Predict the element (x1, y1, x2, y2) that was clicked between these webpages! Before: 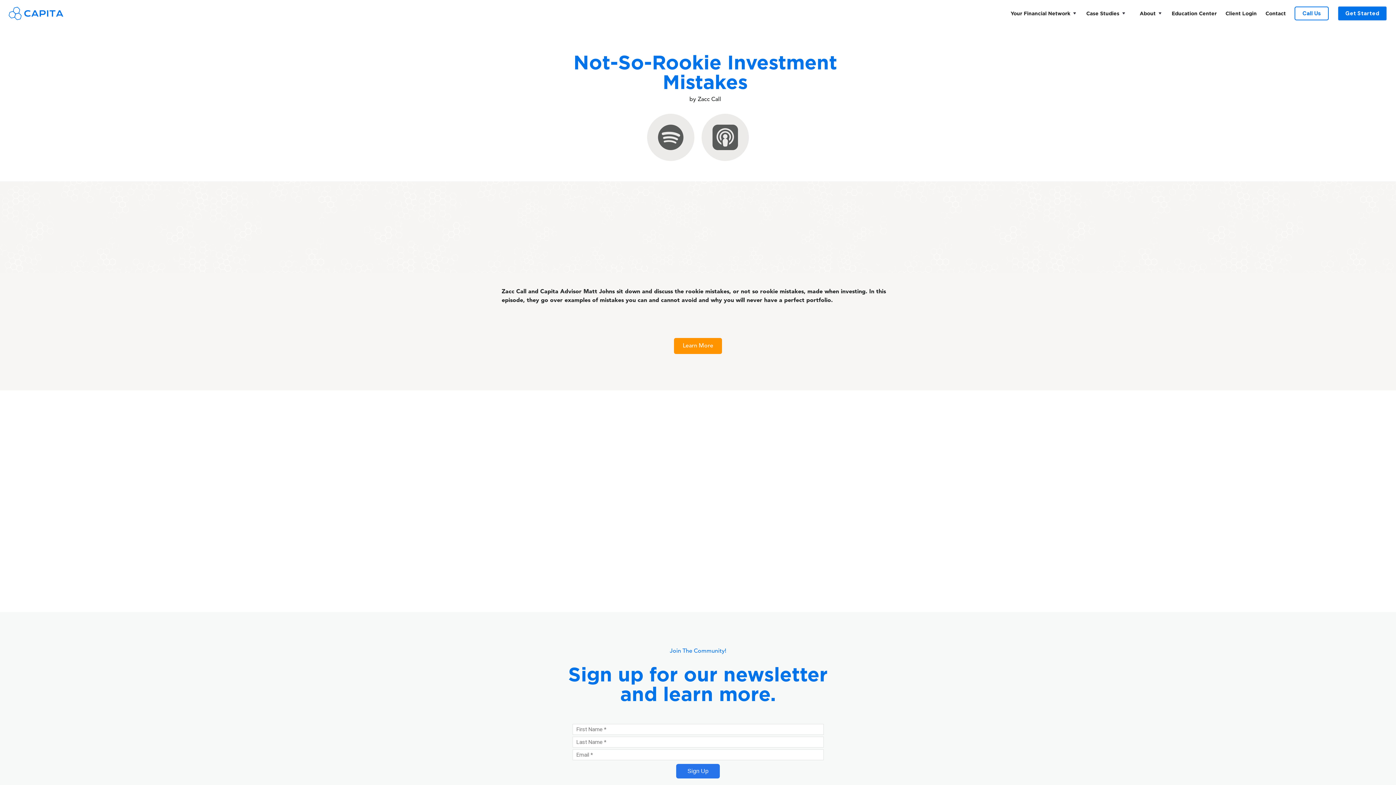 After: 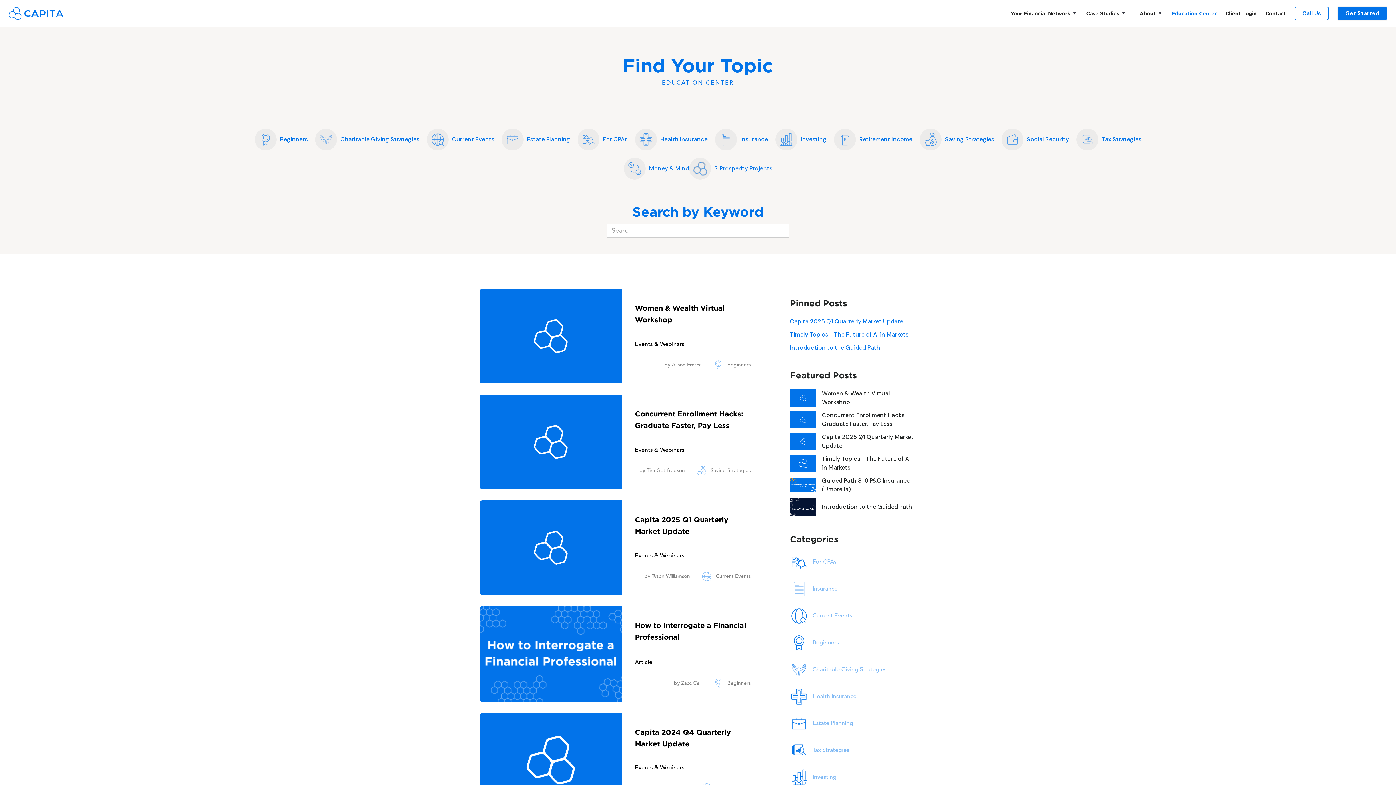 Action: label: Education Center bbox: (1167, 9, 1221, 17)